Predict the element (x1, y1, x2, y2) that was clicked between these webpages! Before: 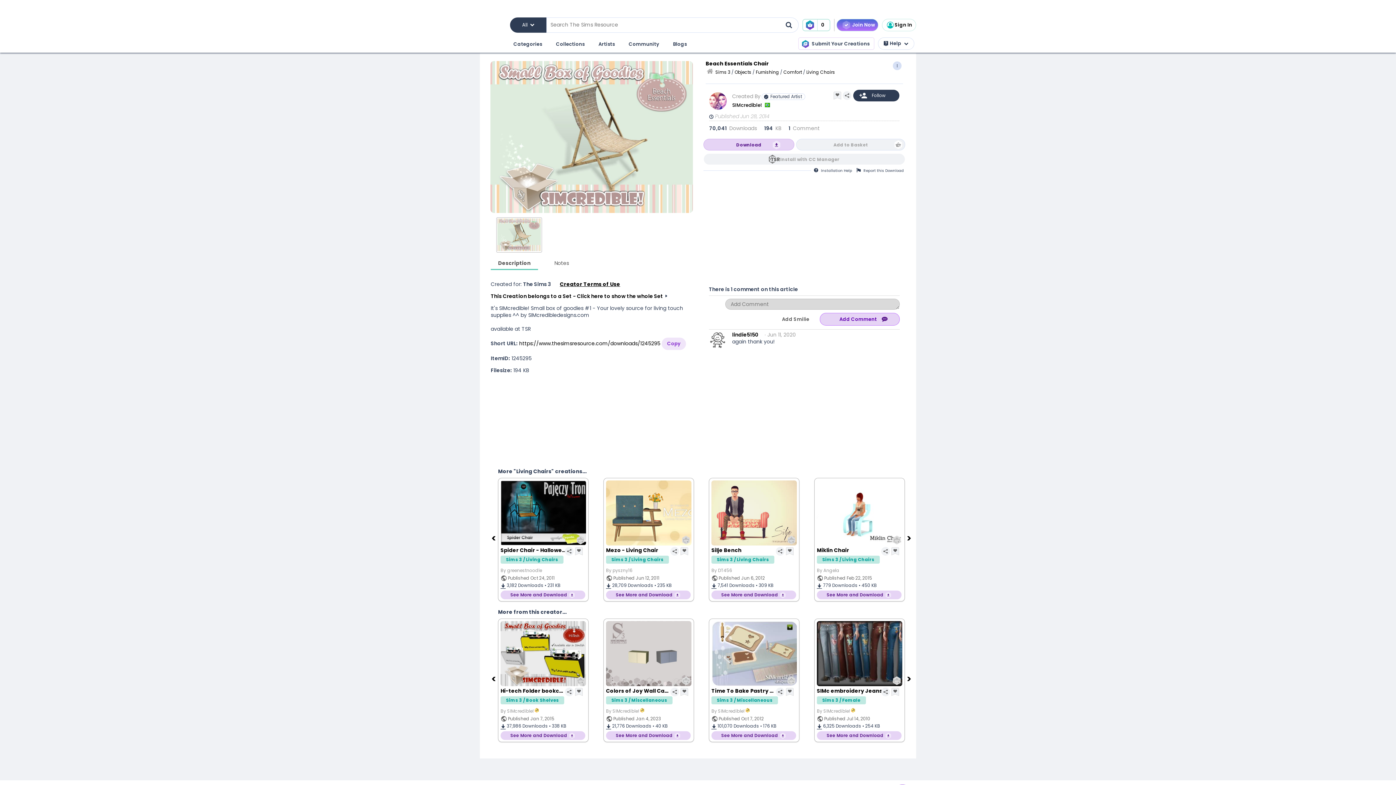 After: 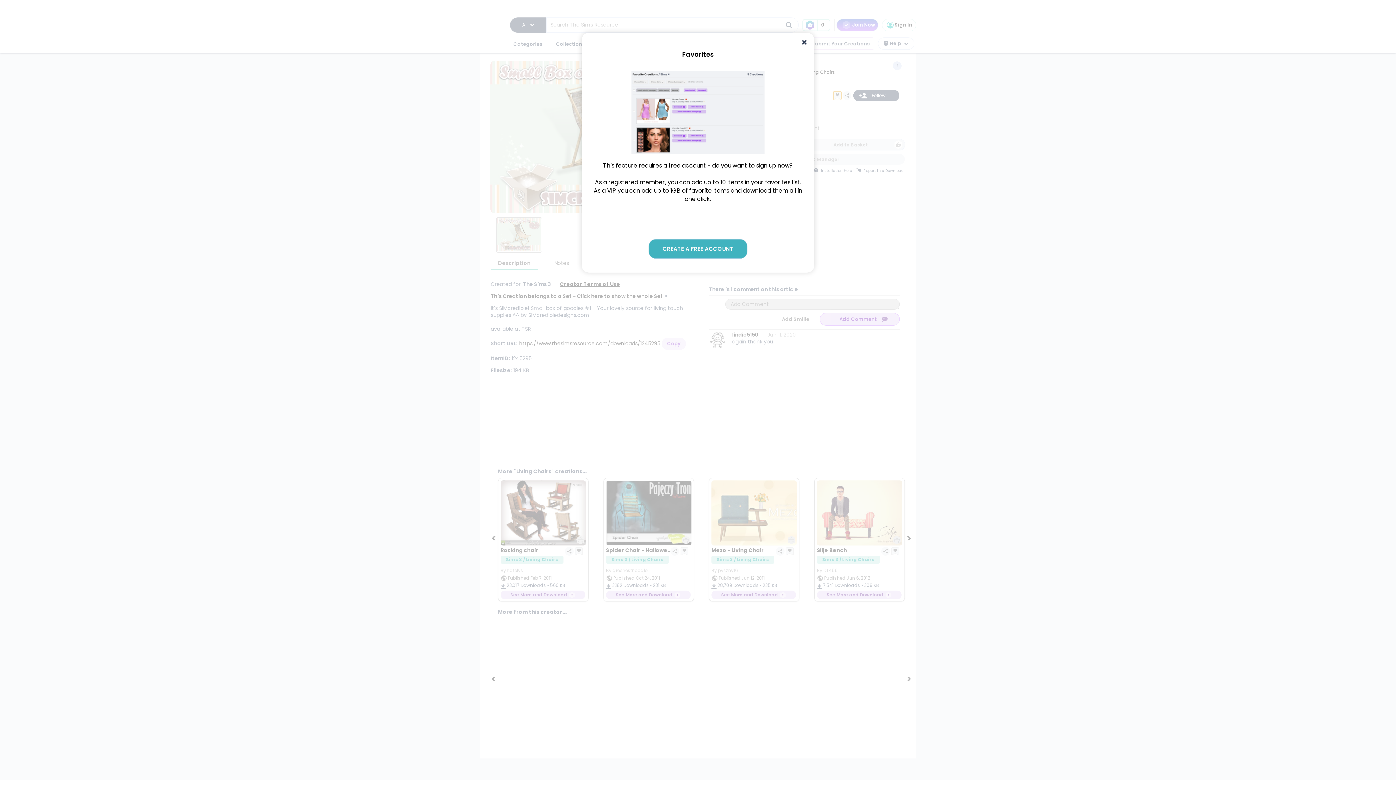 Action: bbox: (833, 91, 841, 100)